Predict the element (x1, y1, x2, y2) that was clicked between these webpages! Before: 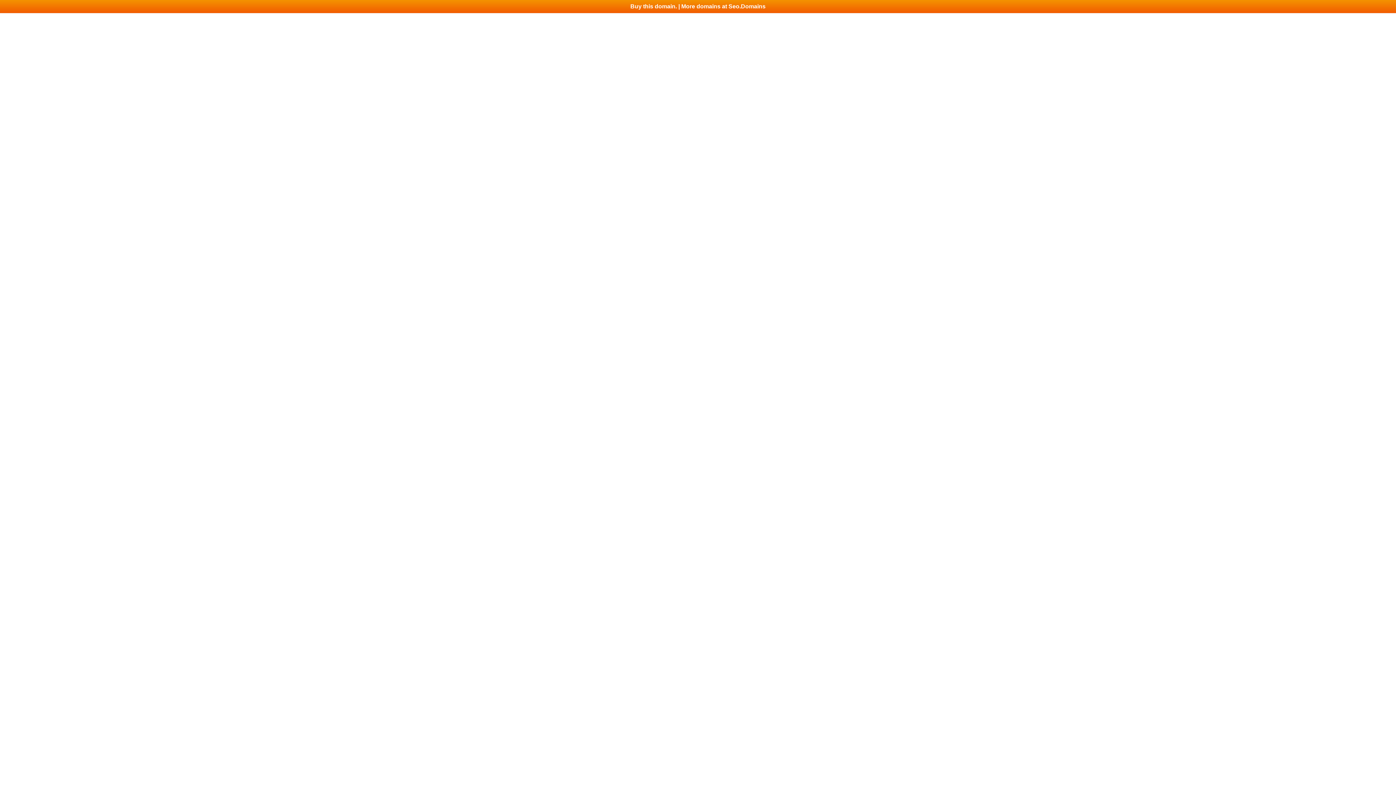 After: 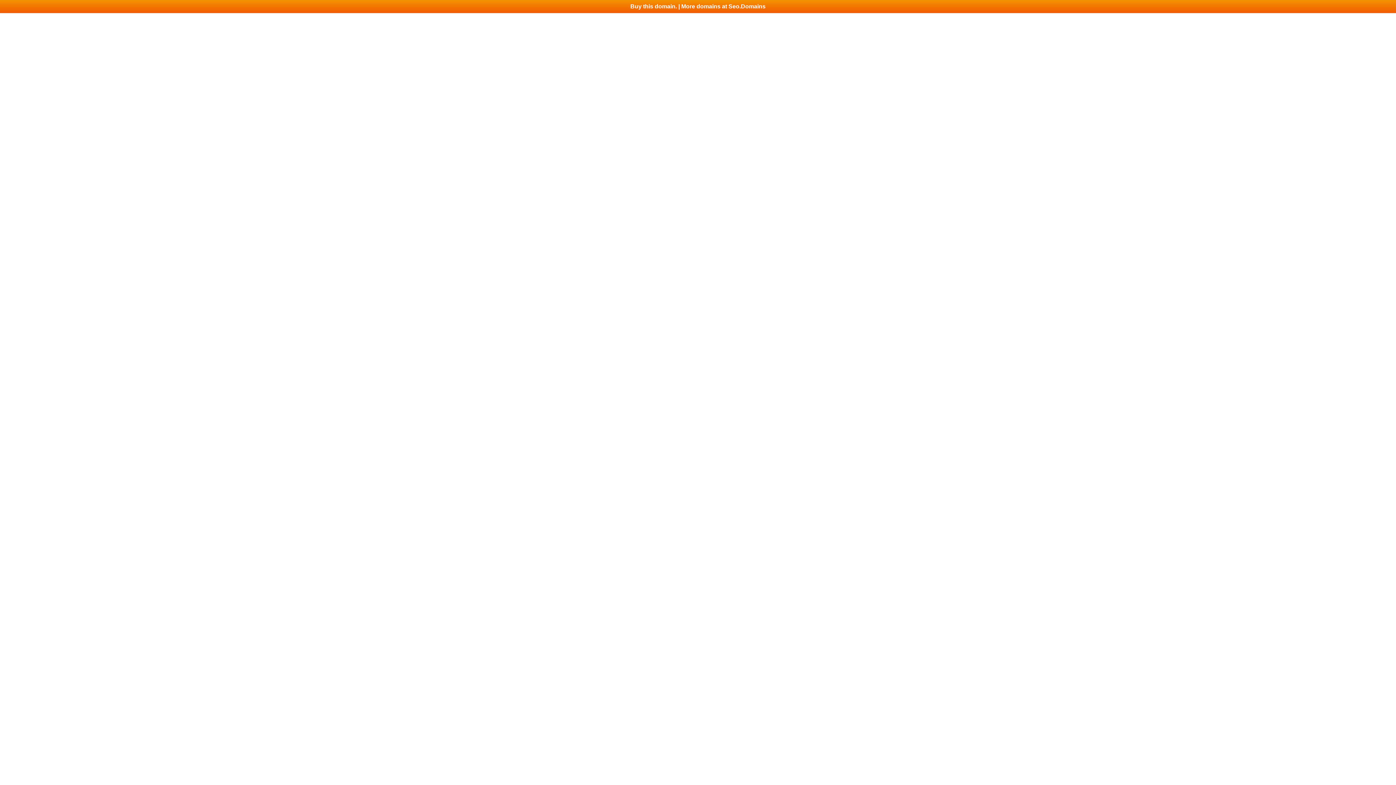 Action: bbox: (0, 0, 1396, 13) label: Buy this domain. | More domains at Seo.Domains